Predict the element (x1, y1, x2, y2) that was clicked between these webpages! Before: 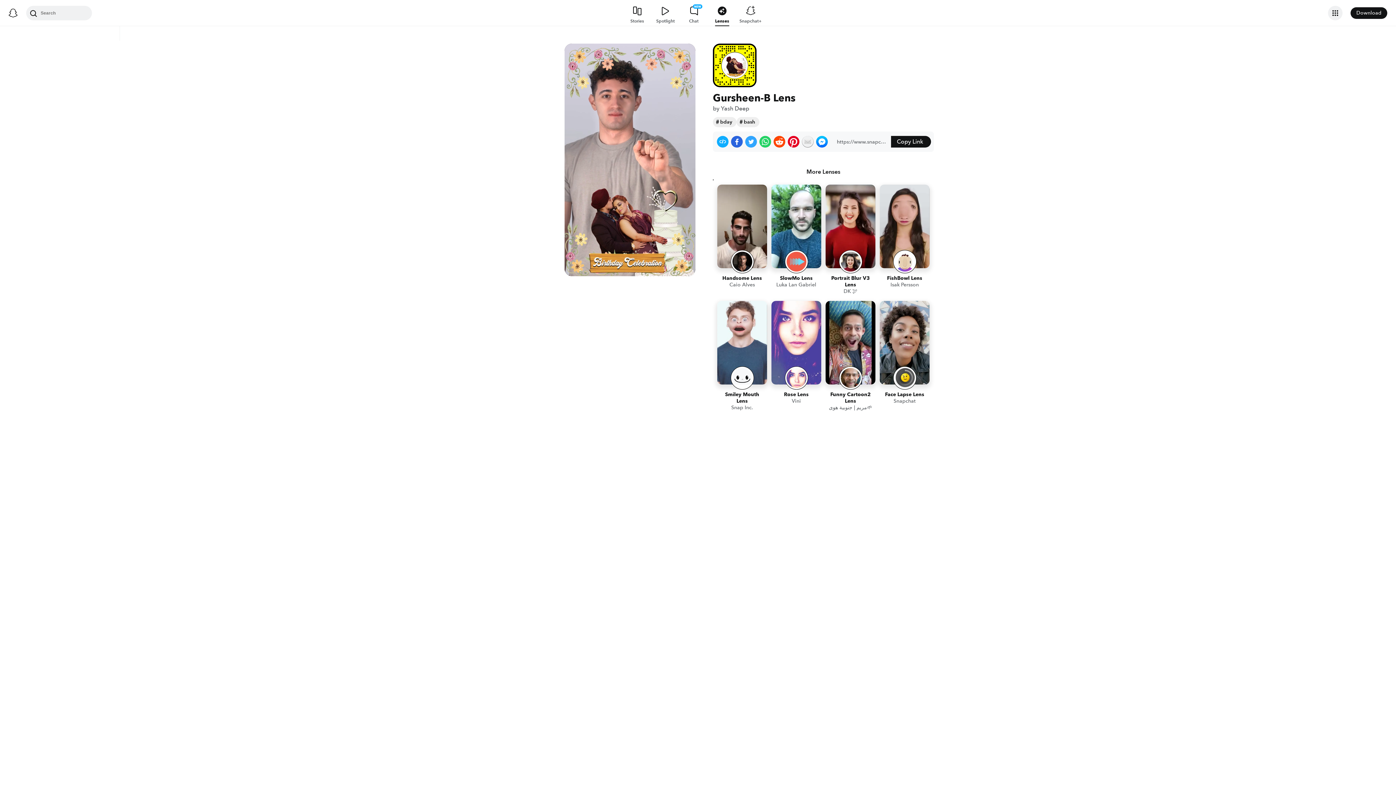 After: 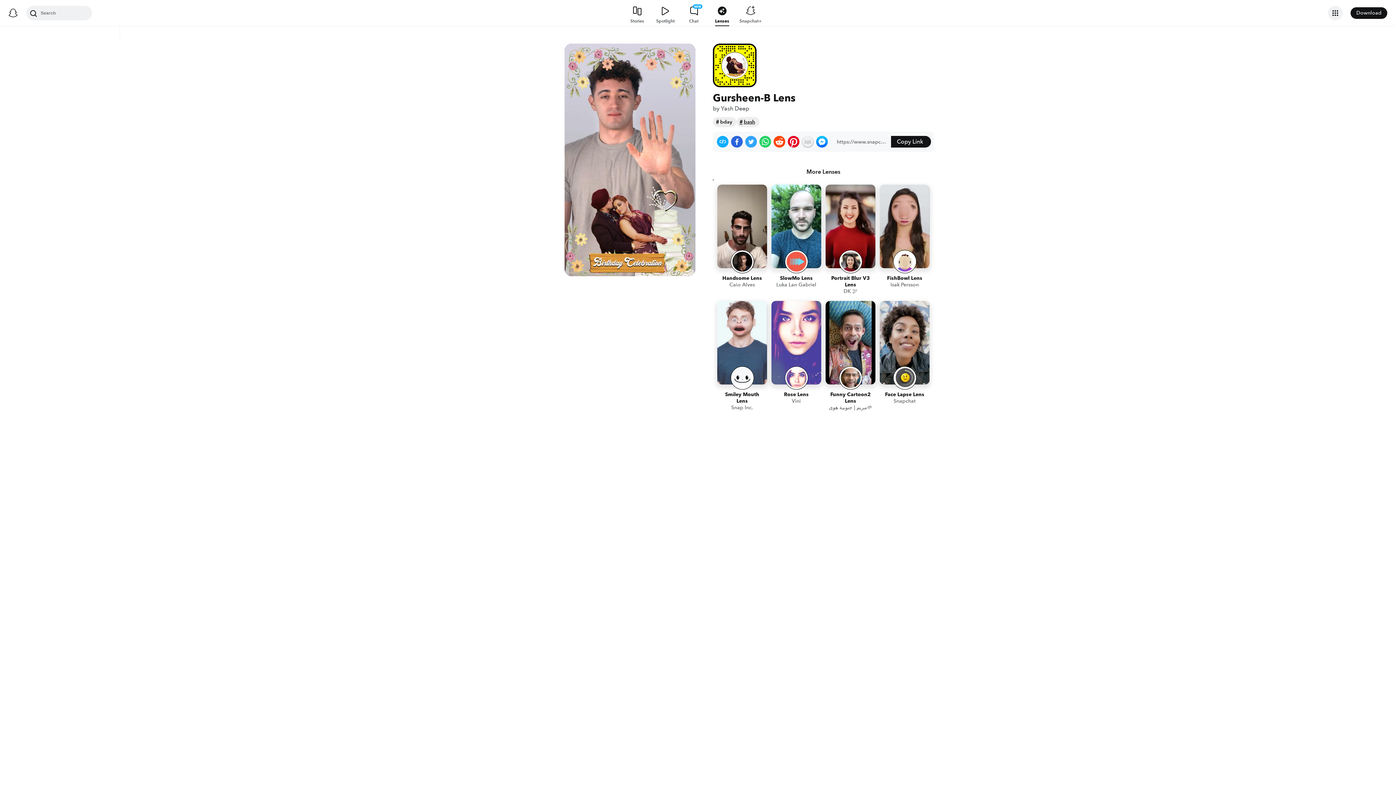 Action: label: bash bbox: (736, 117, 759, 127)